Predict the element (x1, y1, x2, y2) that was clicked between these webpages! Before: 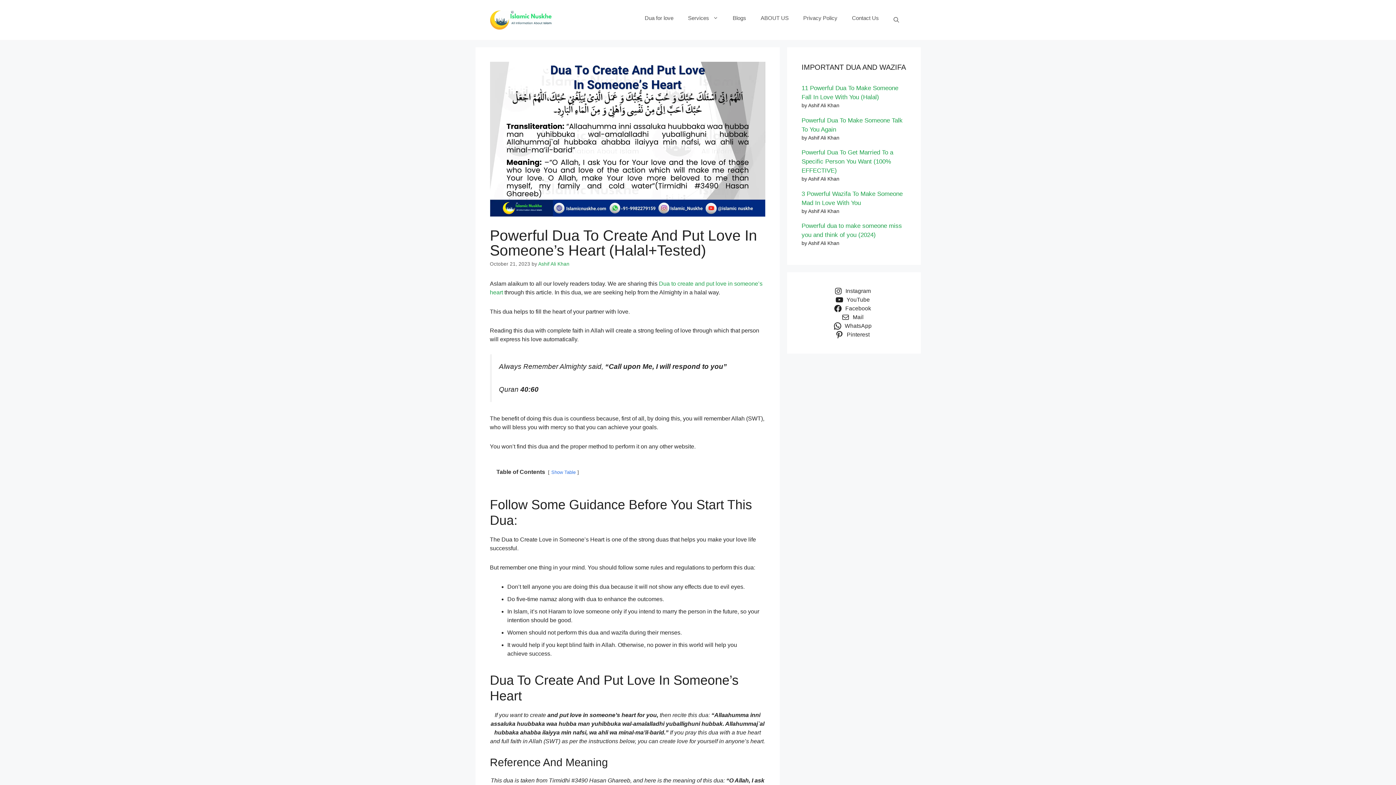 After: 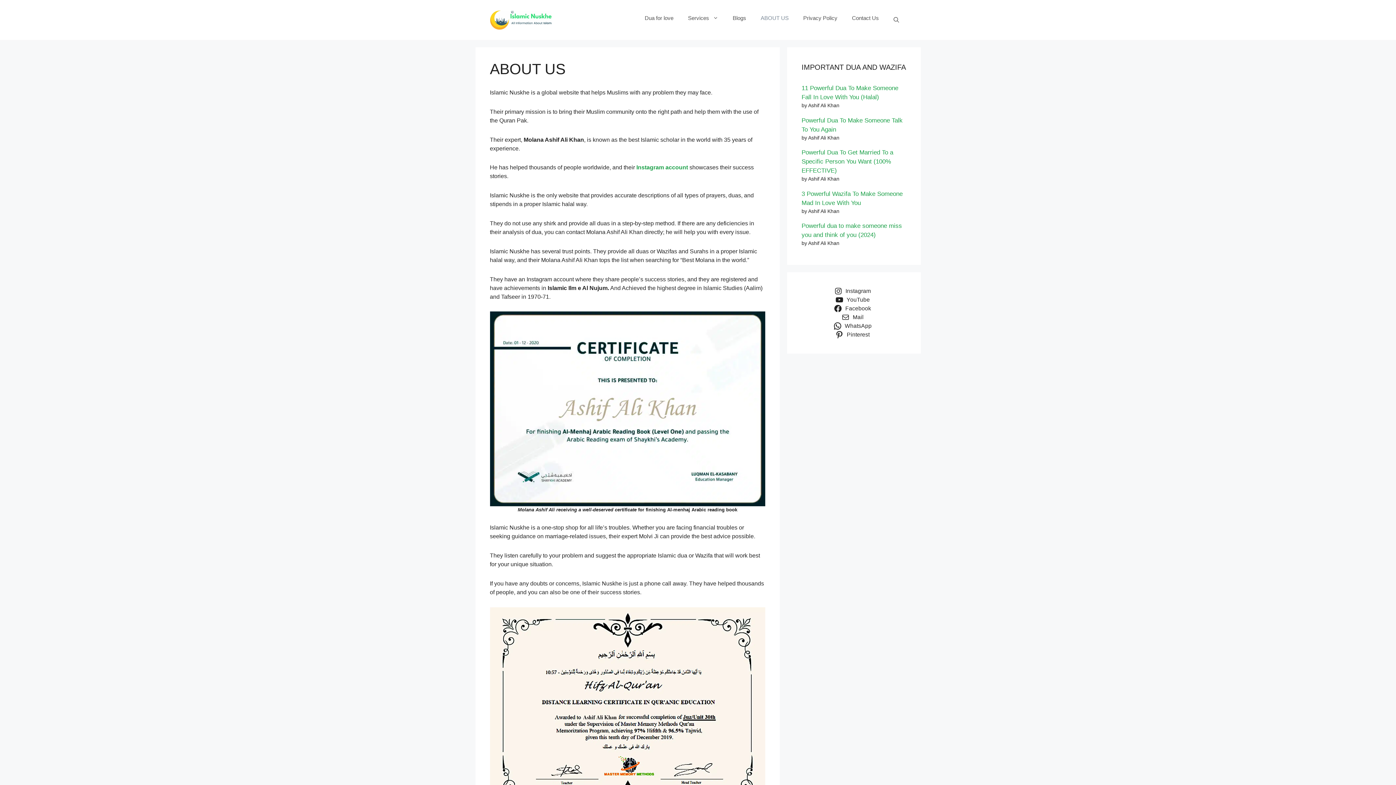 Action: label: ABOUT US bbox: (753, 7, 796, 29)